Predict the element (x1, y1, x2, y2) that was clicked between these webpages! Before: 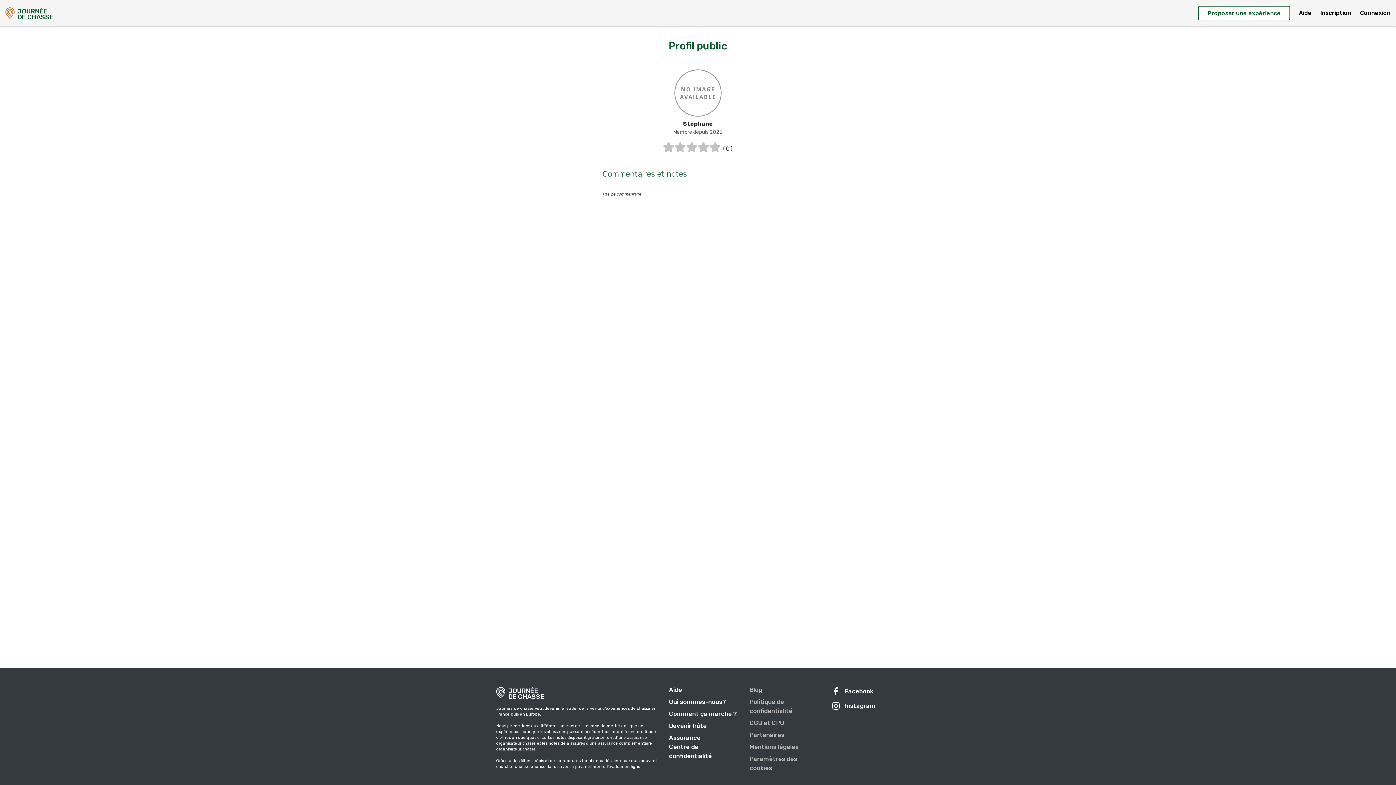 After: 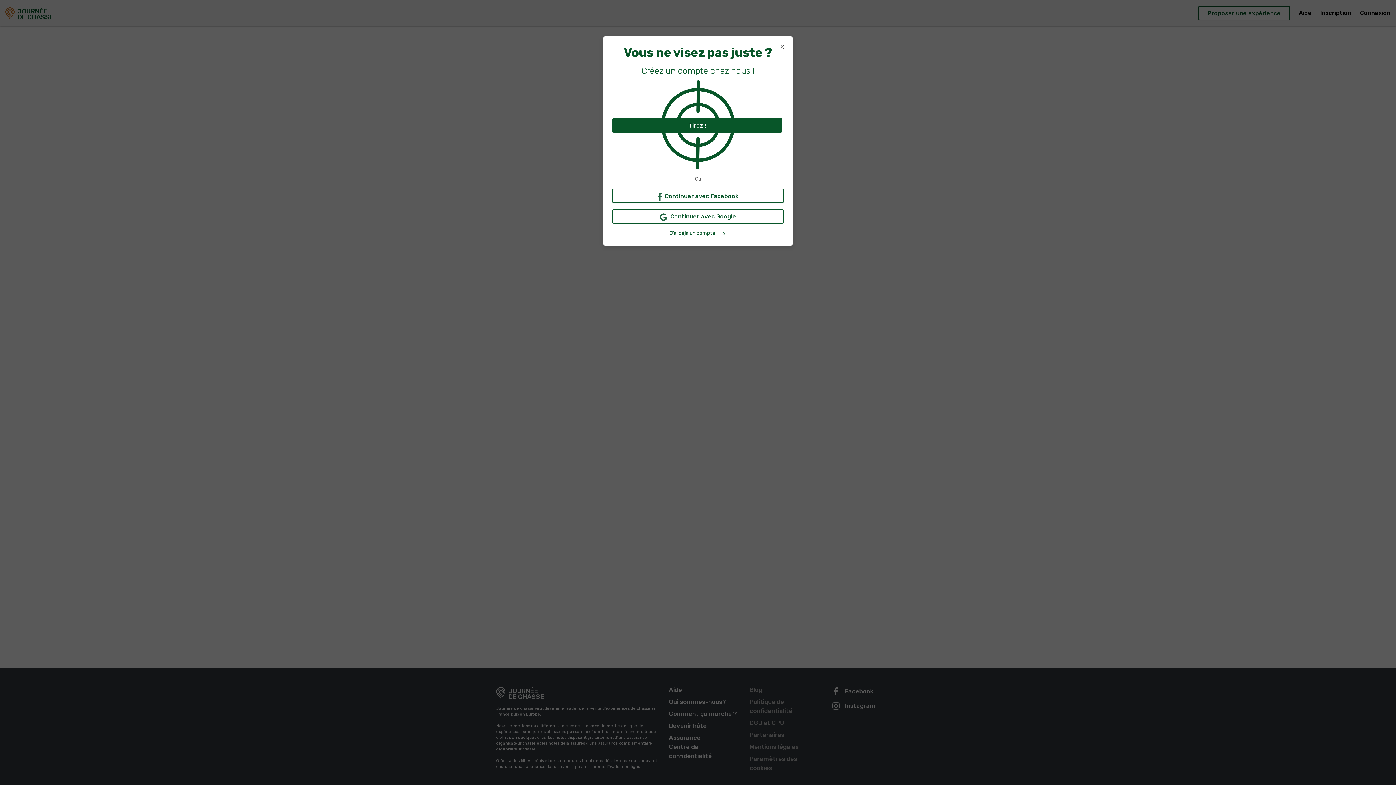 Action: label: Facebook bbox: (830, 685, 873, 697)